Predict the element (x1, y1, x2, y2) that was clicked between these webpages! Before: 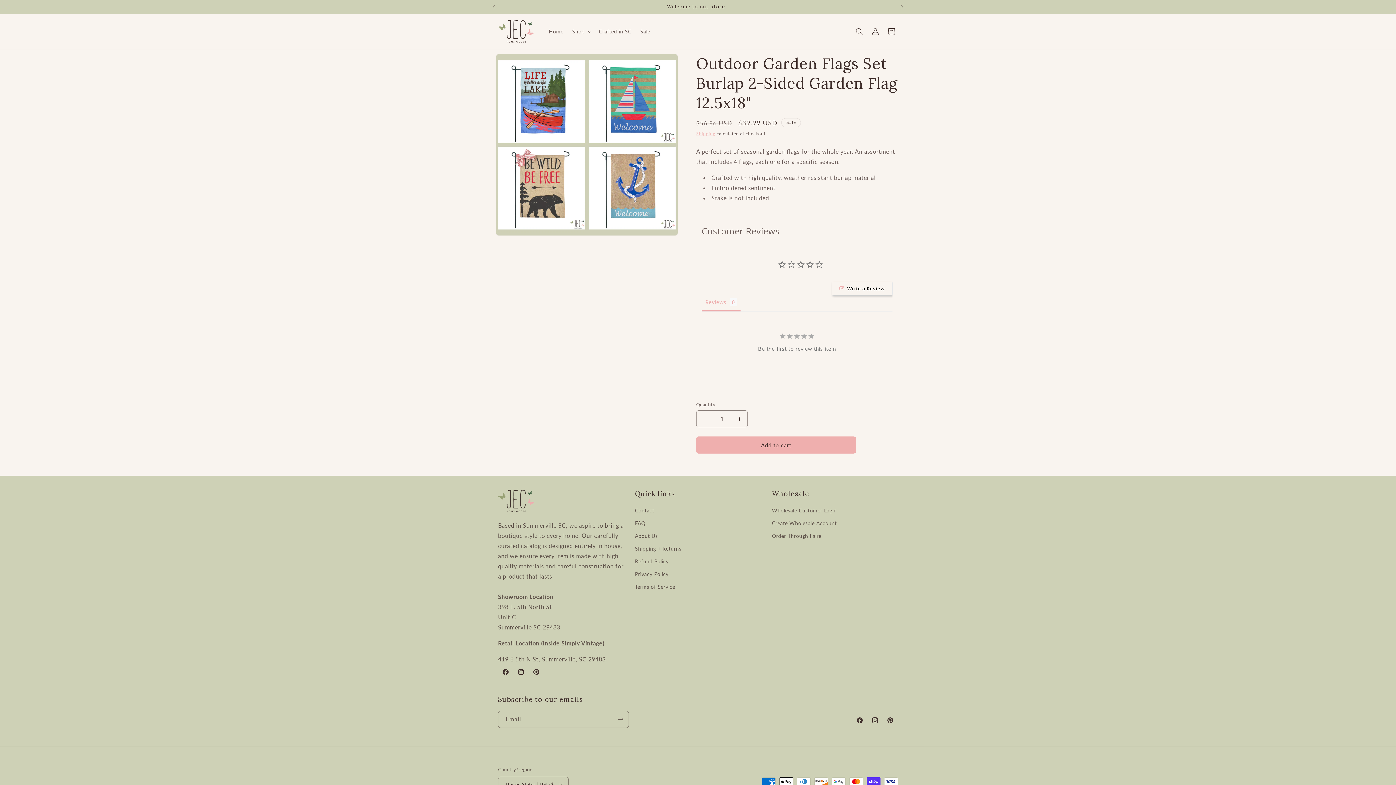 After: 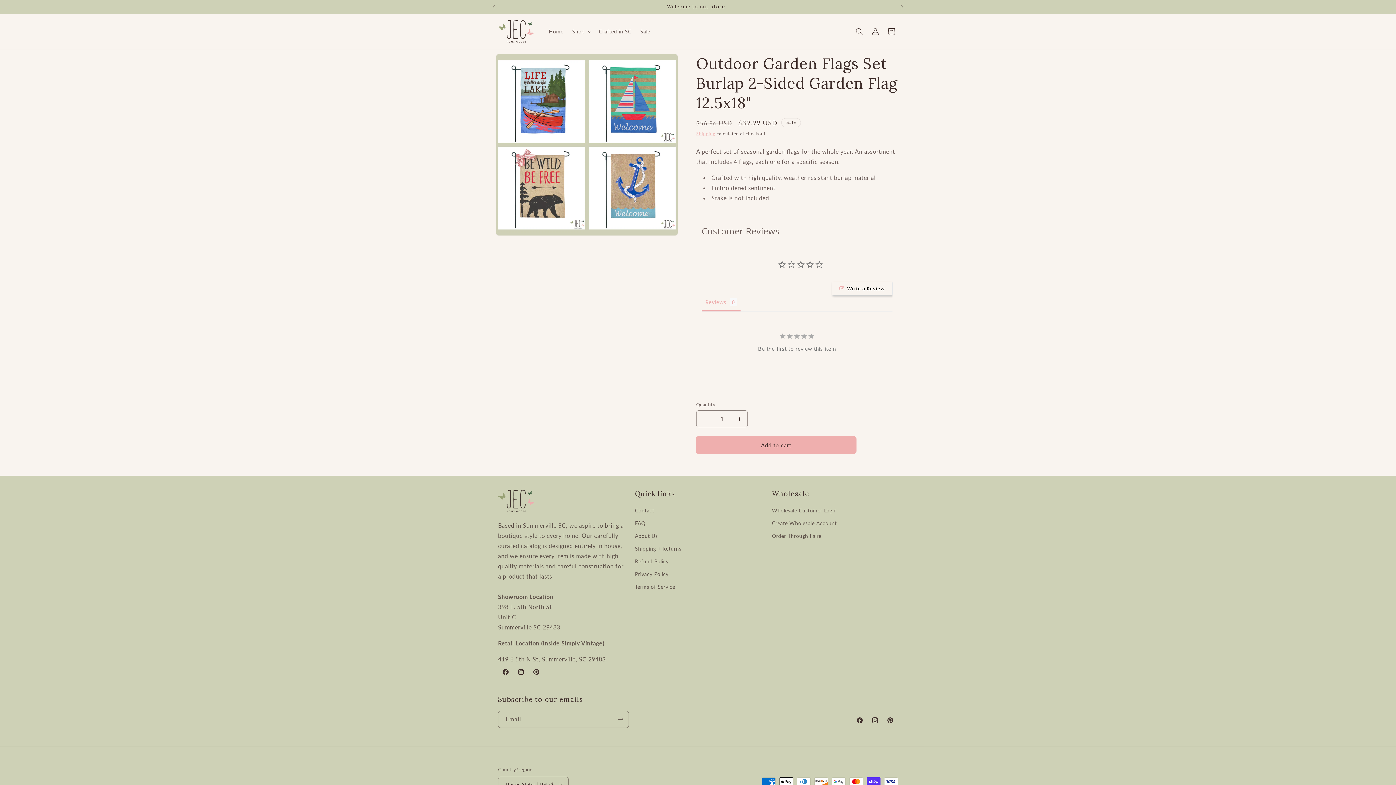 Action: label: Add to cart bbox: (696, 284, 856, 301)